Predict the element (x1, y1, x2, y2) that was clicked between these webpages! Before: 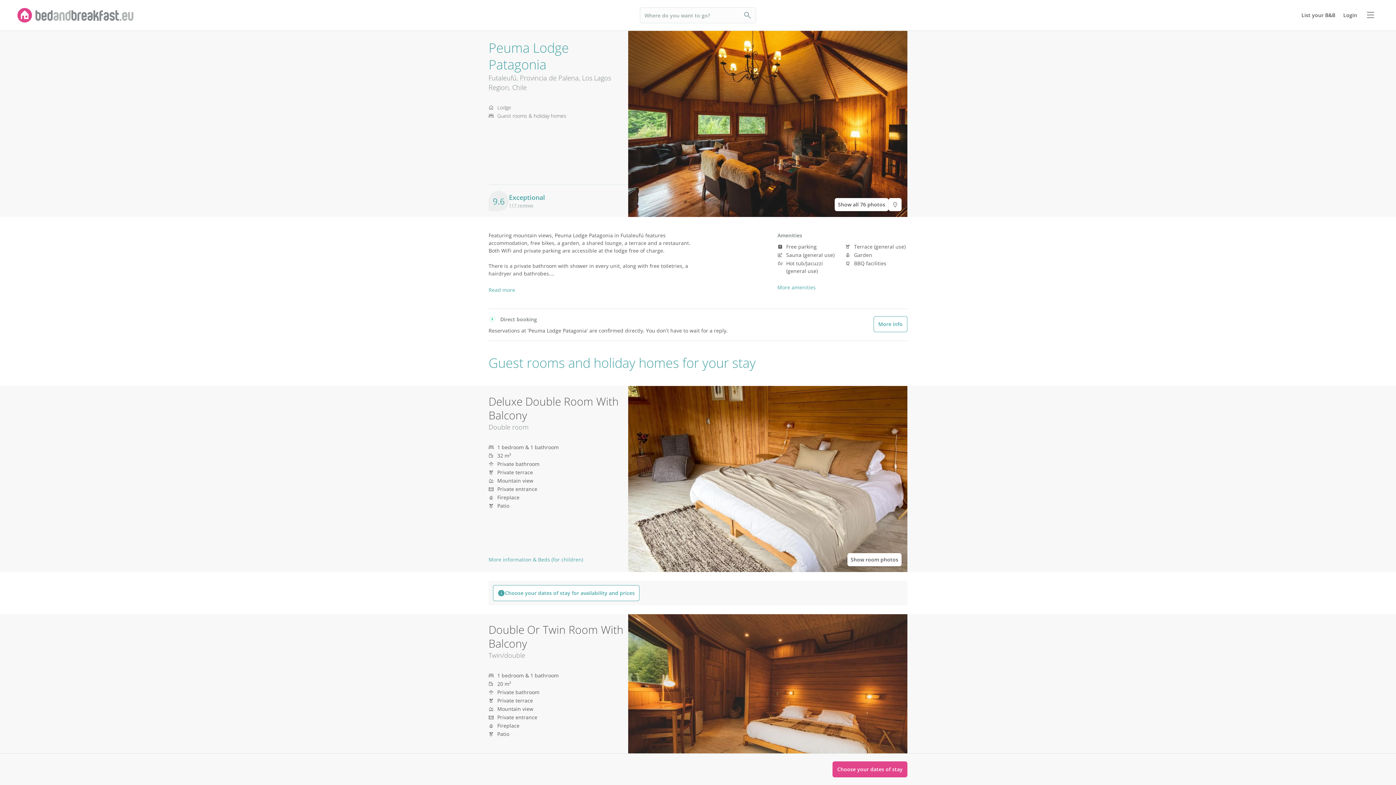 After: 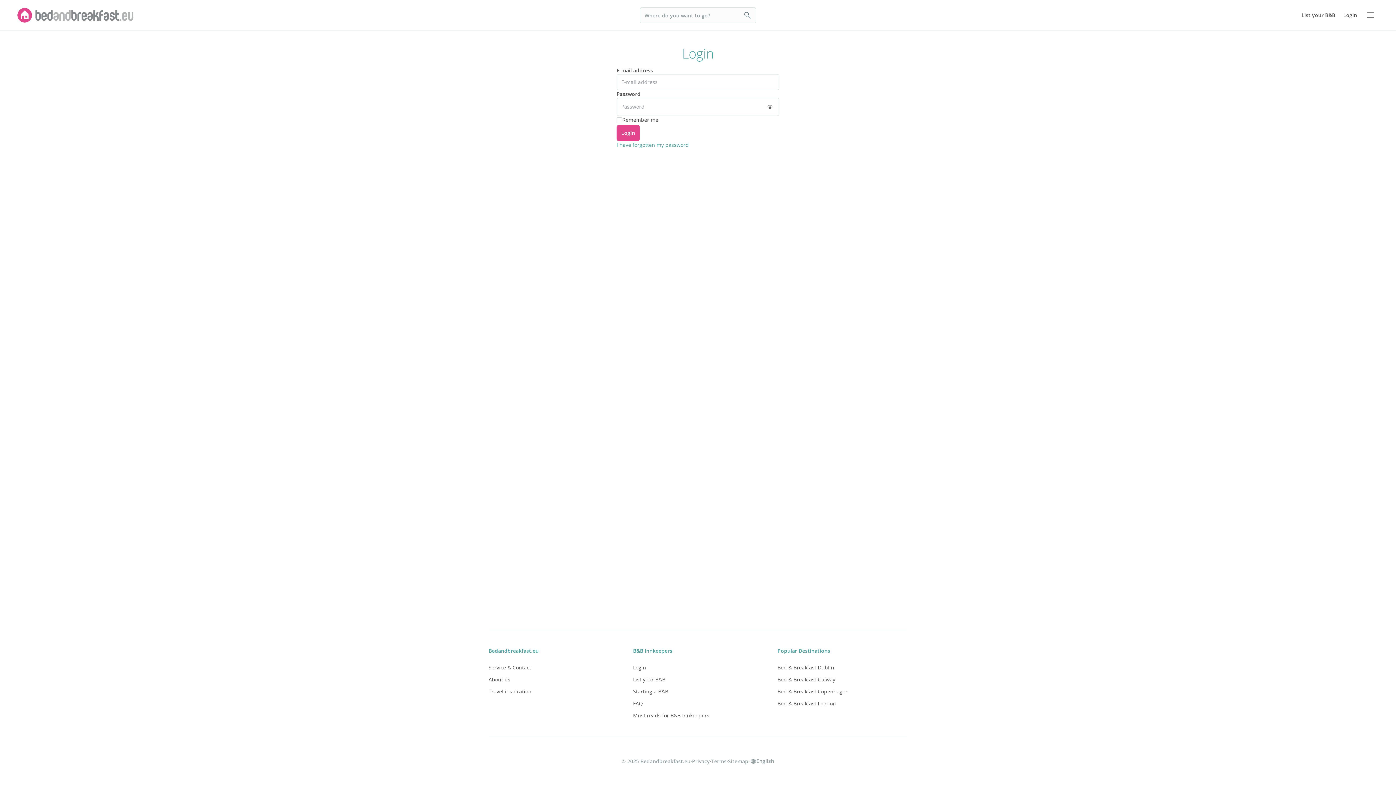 Action: bbox: (1339, 8, 1361, 21) label: Login